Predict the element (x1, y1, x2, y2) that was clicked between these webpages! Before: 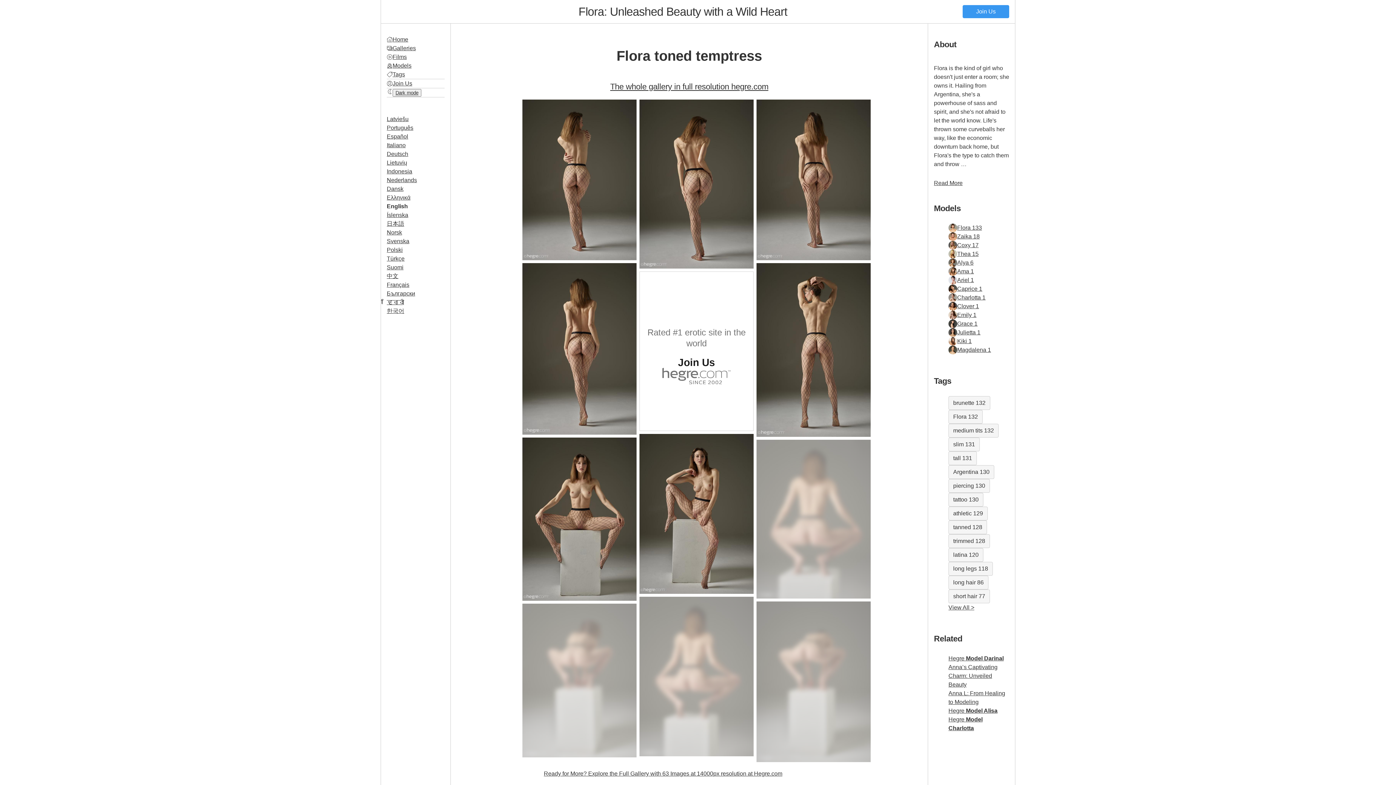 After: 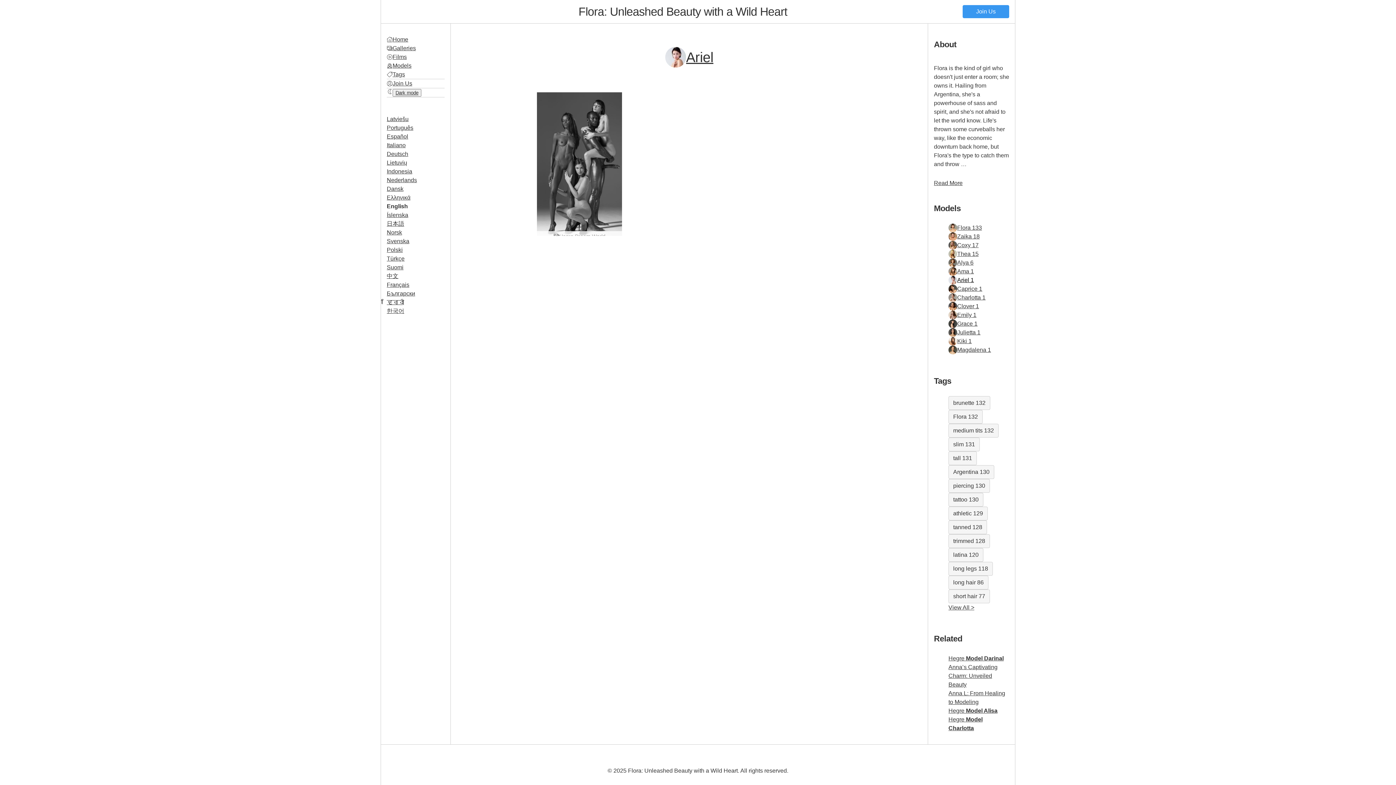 Action: bbox: (948, 276, 1009, 284) label: Ariel 1